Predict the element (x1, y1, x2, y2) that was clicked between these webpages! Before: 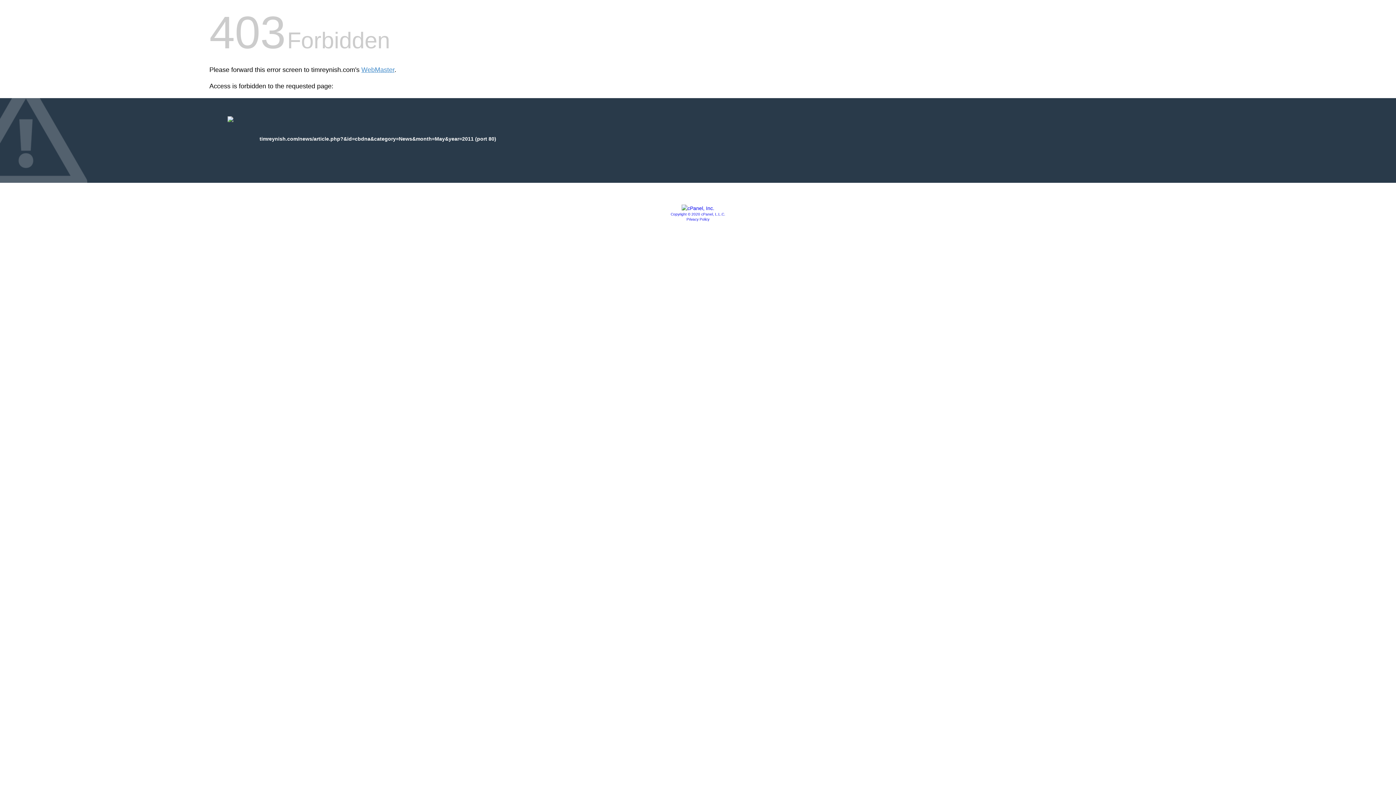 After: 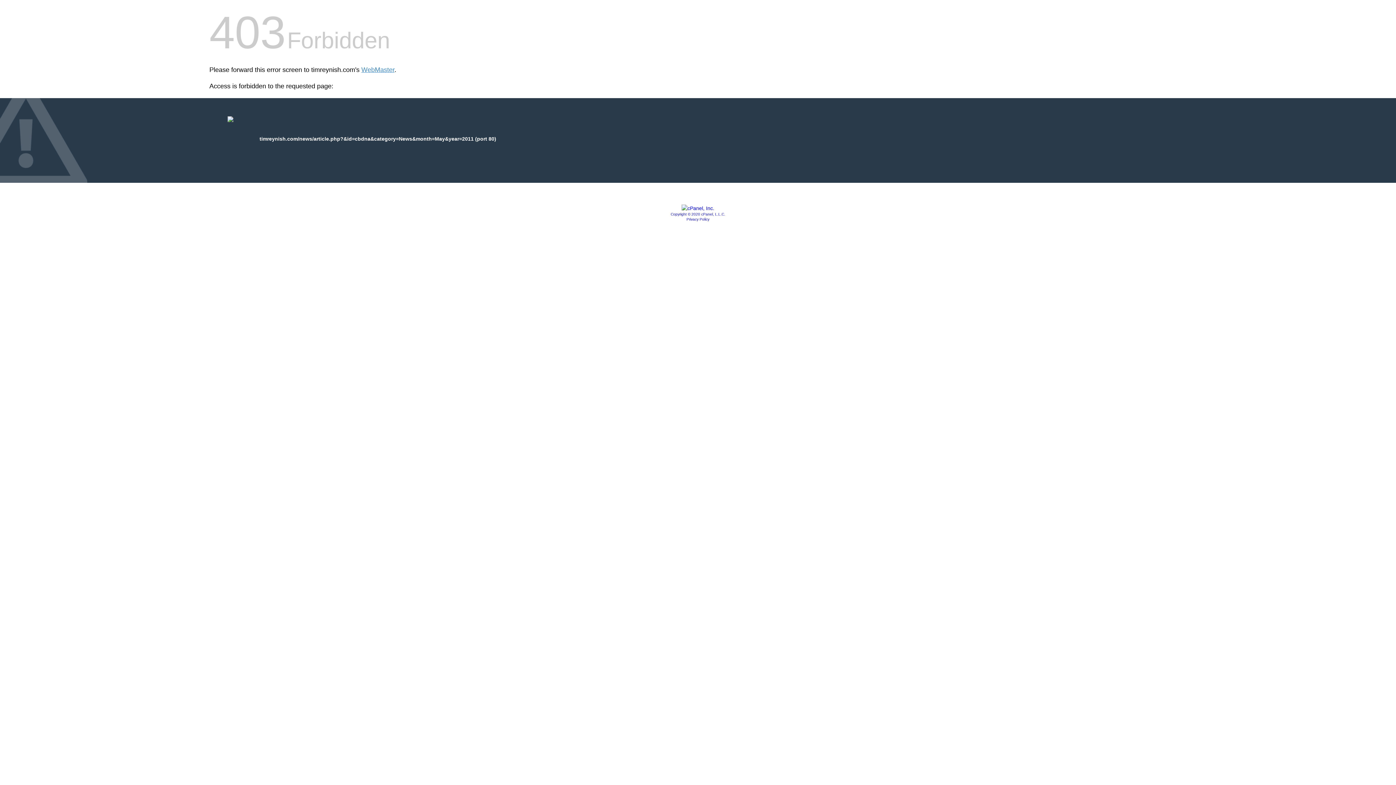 Action: bbox: (670, 212, 725, 216) label: Copyright © 2020 cPanel, L.L.C.